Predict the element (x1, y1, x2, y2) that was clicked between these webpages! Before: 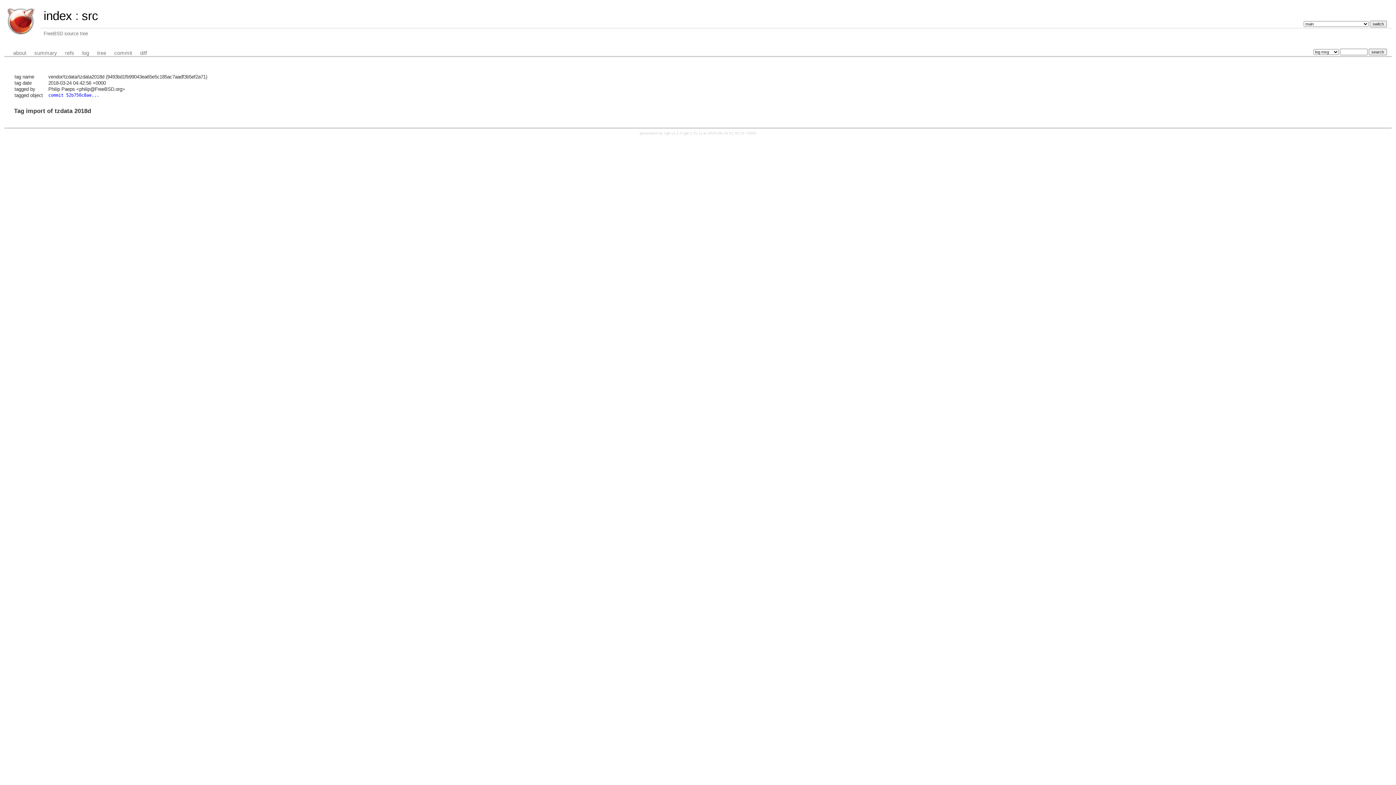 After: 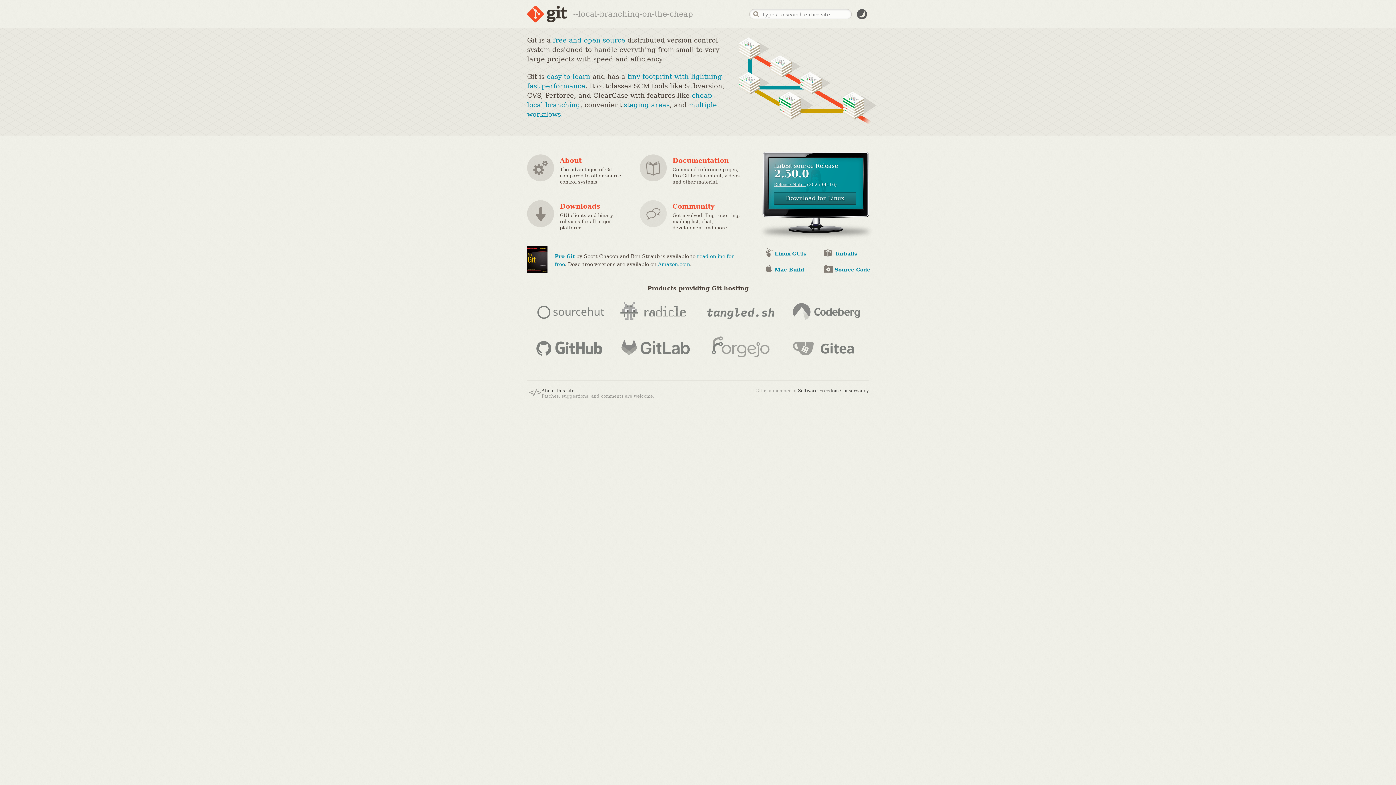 Action: label: git 2.25.1 bbox: (684, 130, 700, 135)